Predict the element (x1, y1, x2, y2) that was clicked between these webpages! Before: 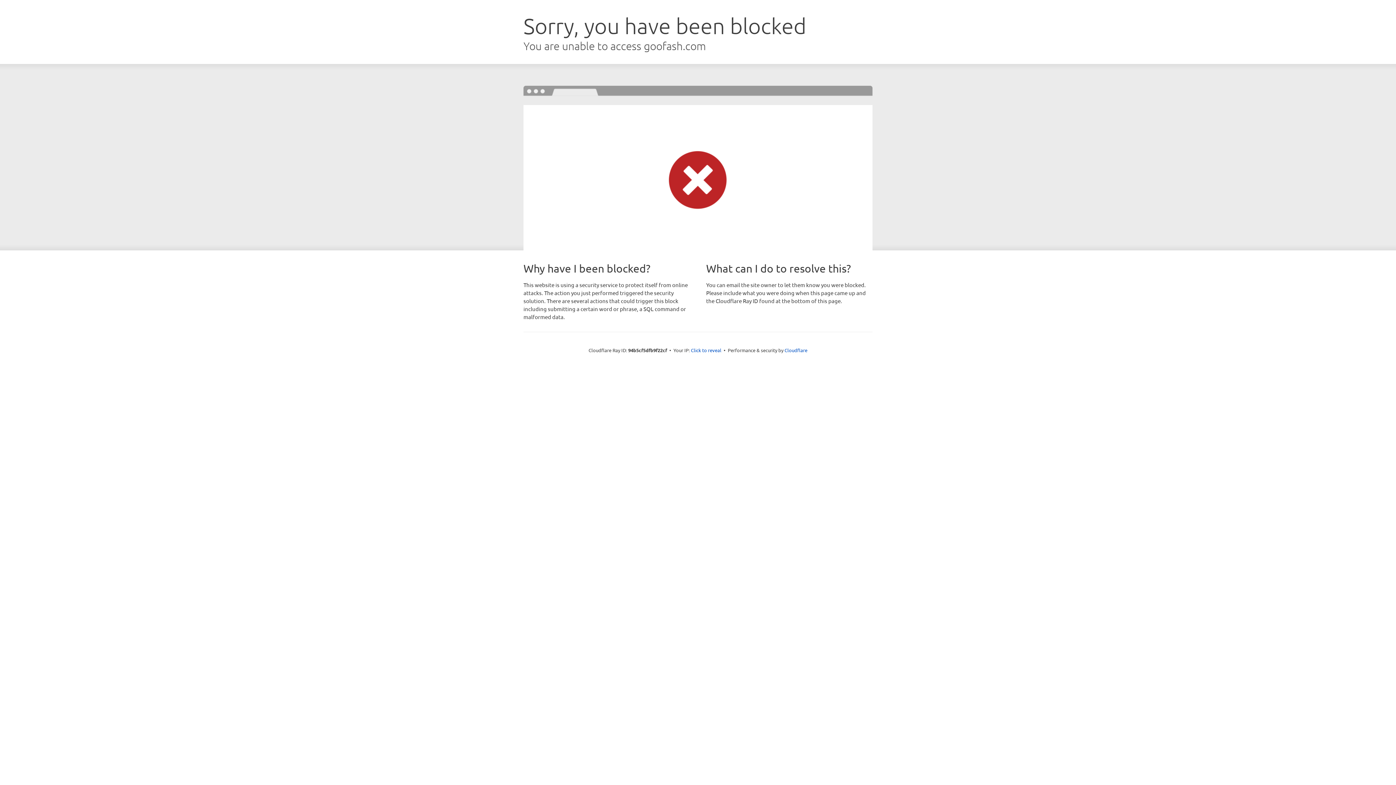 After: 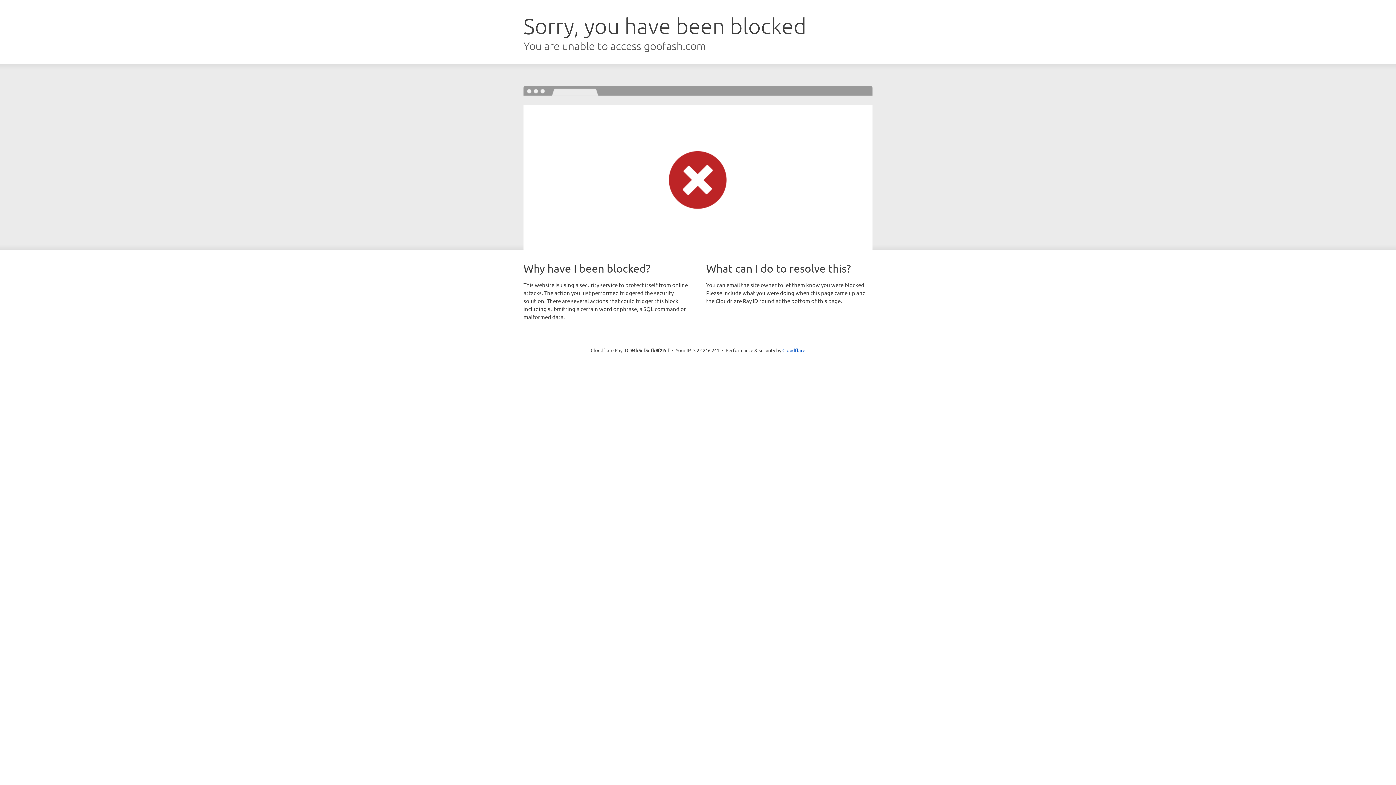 Action: label: Click to reveal bbox: (691, 346, 721, 353)